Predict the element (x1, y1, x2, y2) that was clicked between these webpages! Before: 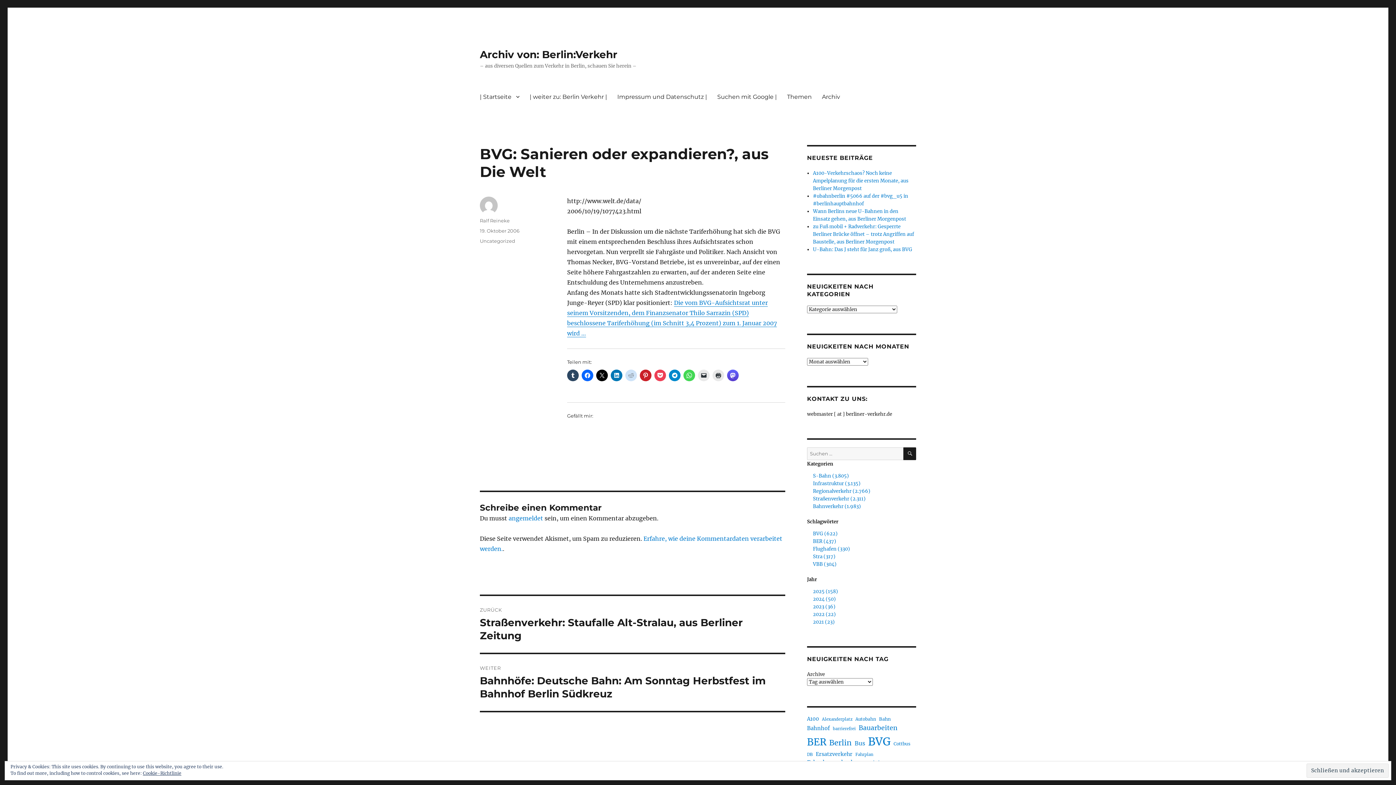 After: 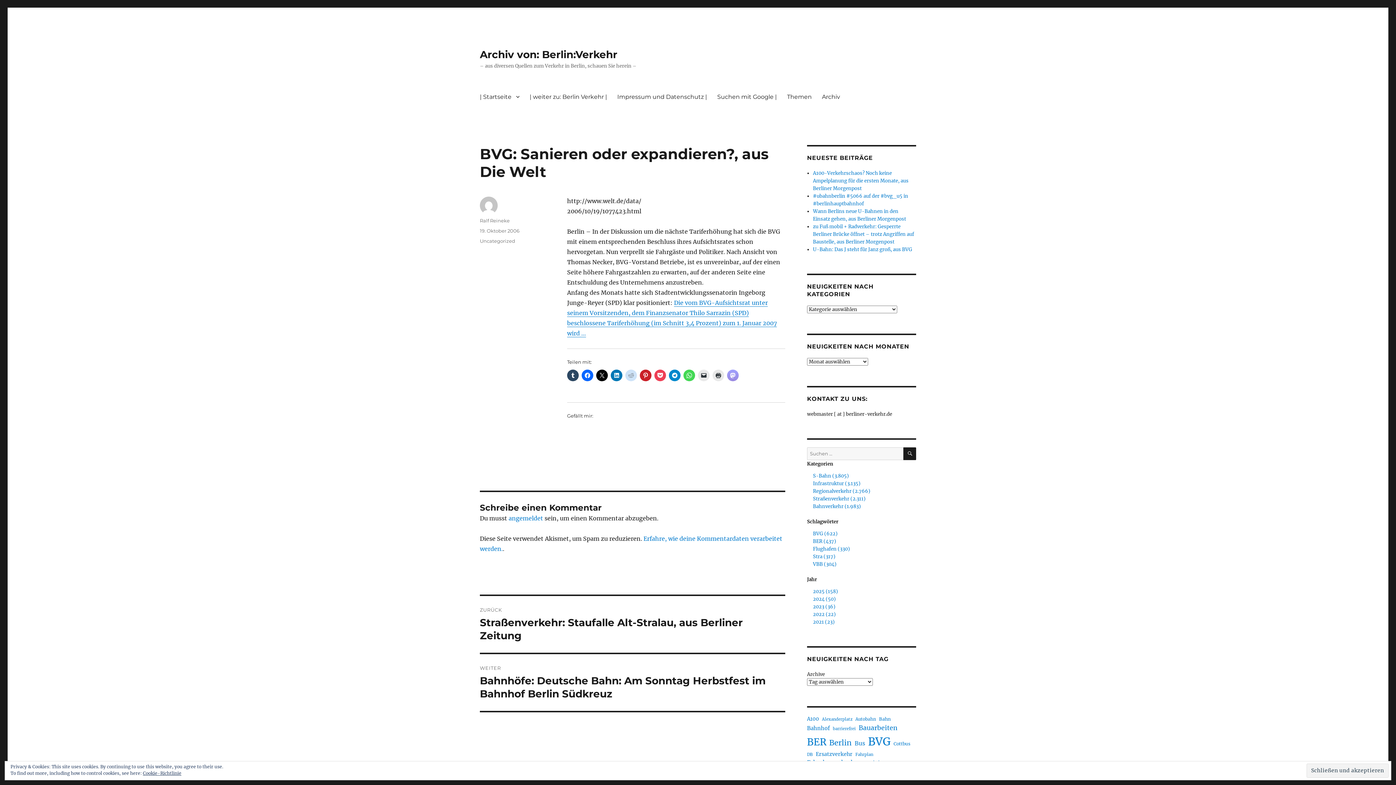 Action: bbox: (727, 369, 738, 381)